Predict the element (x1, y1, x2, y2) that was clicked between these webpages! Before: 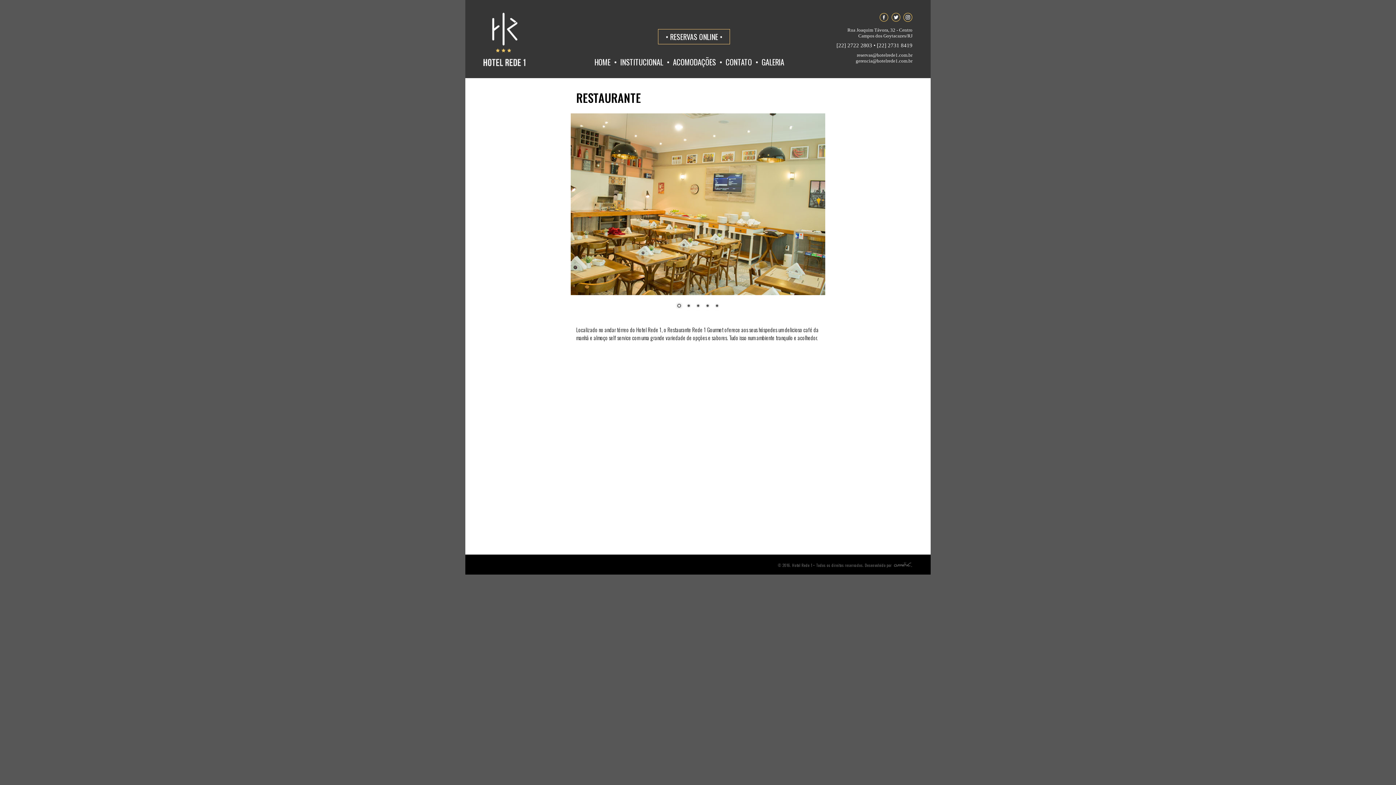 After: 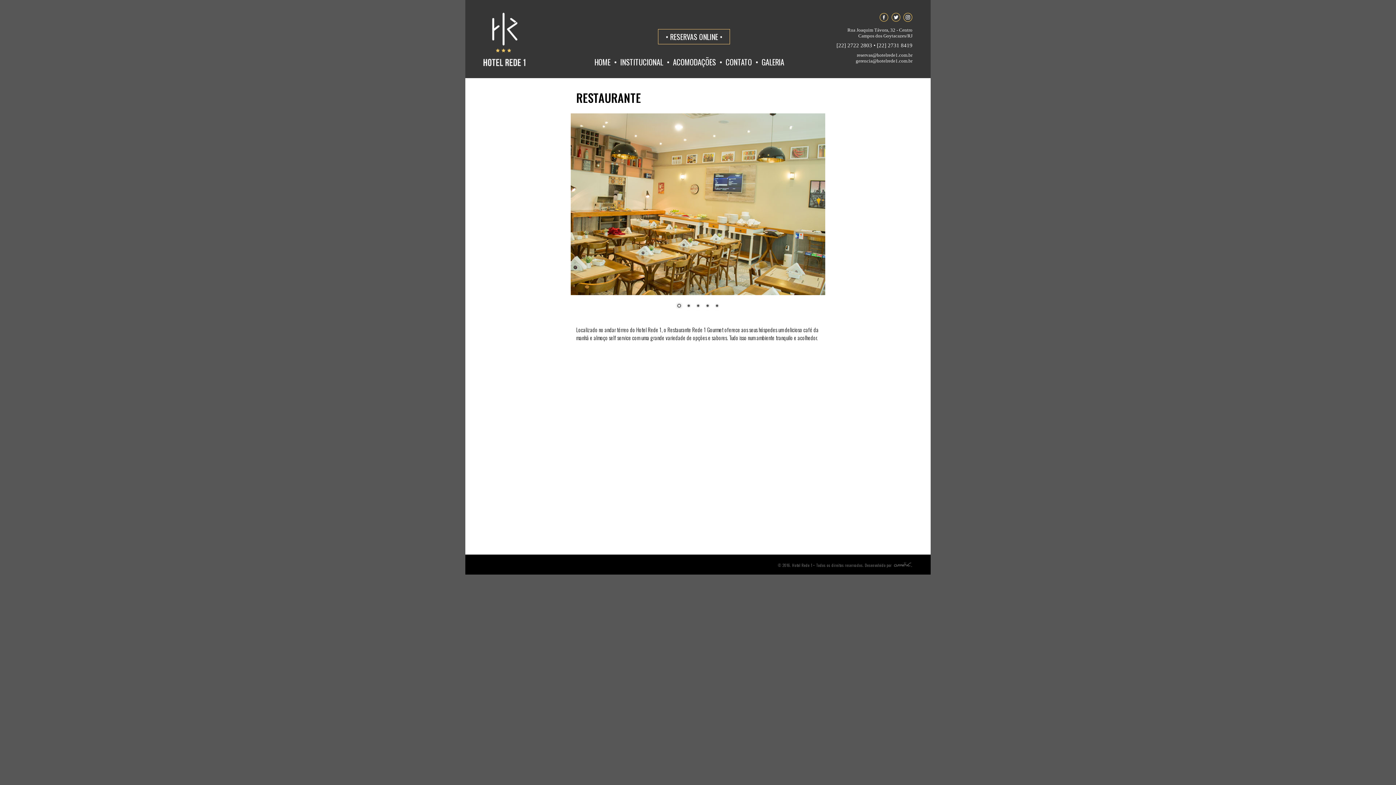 Action: bbox: (903, 14, 912, 23)